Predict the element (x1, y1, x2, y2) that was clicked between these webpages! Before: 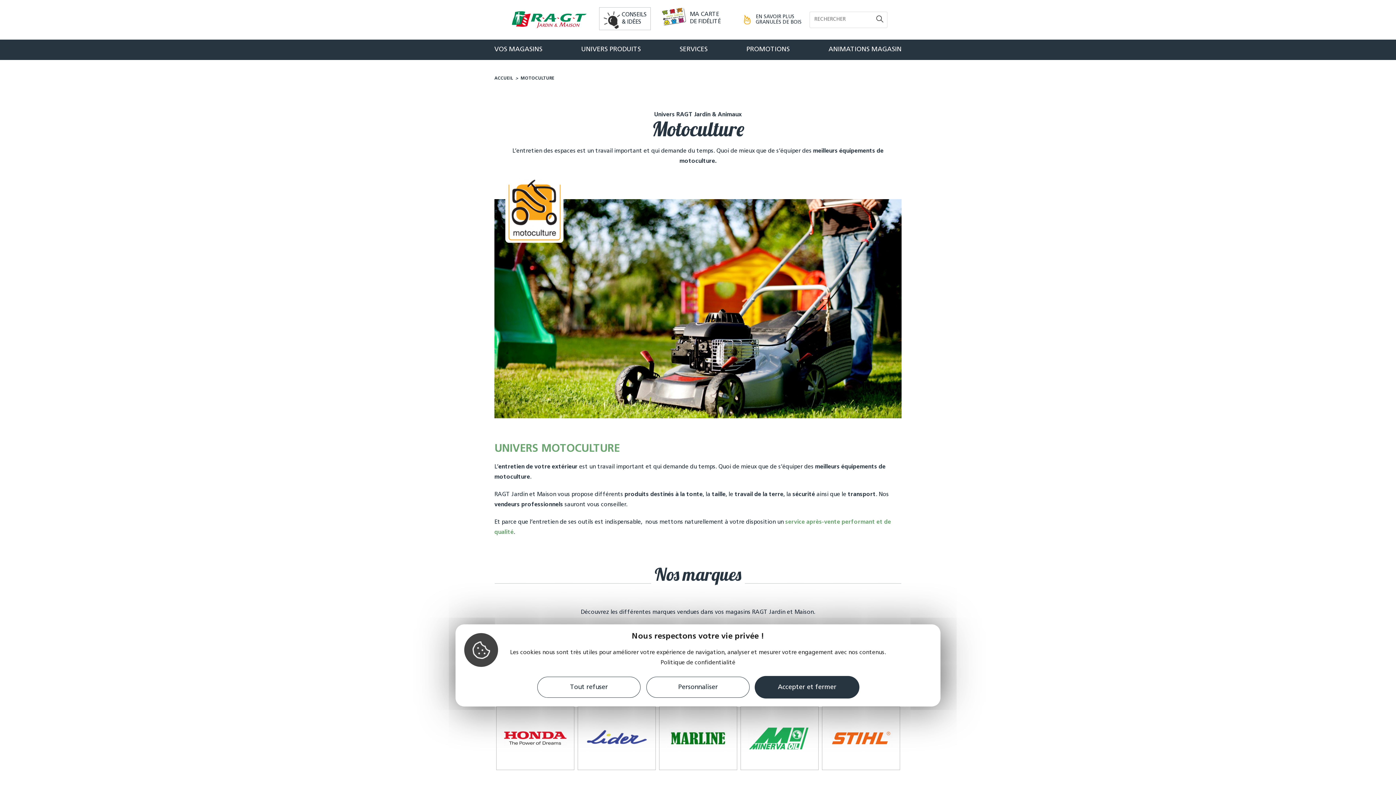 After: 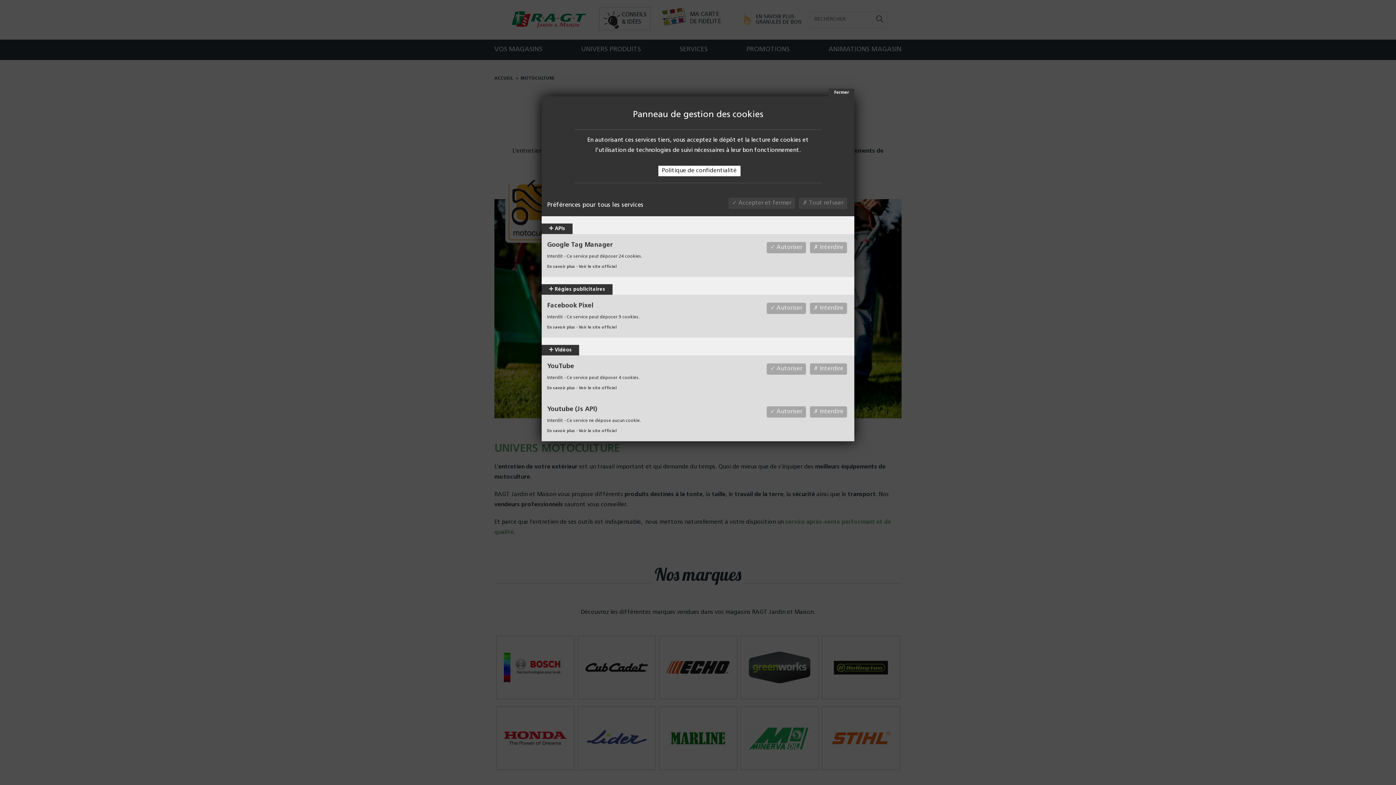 Action: label: Personnaliser bbox: (646, 677, 749, 698)